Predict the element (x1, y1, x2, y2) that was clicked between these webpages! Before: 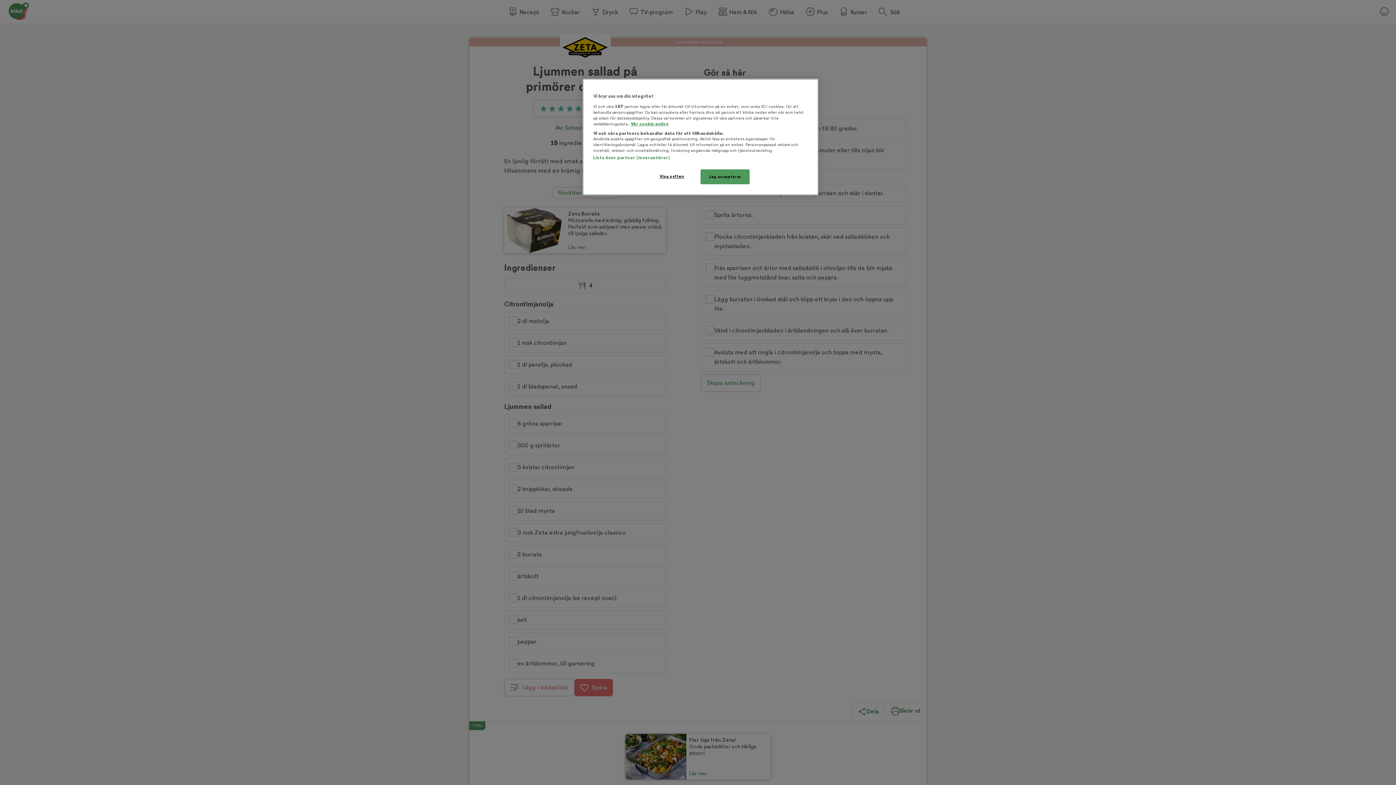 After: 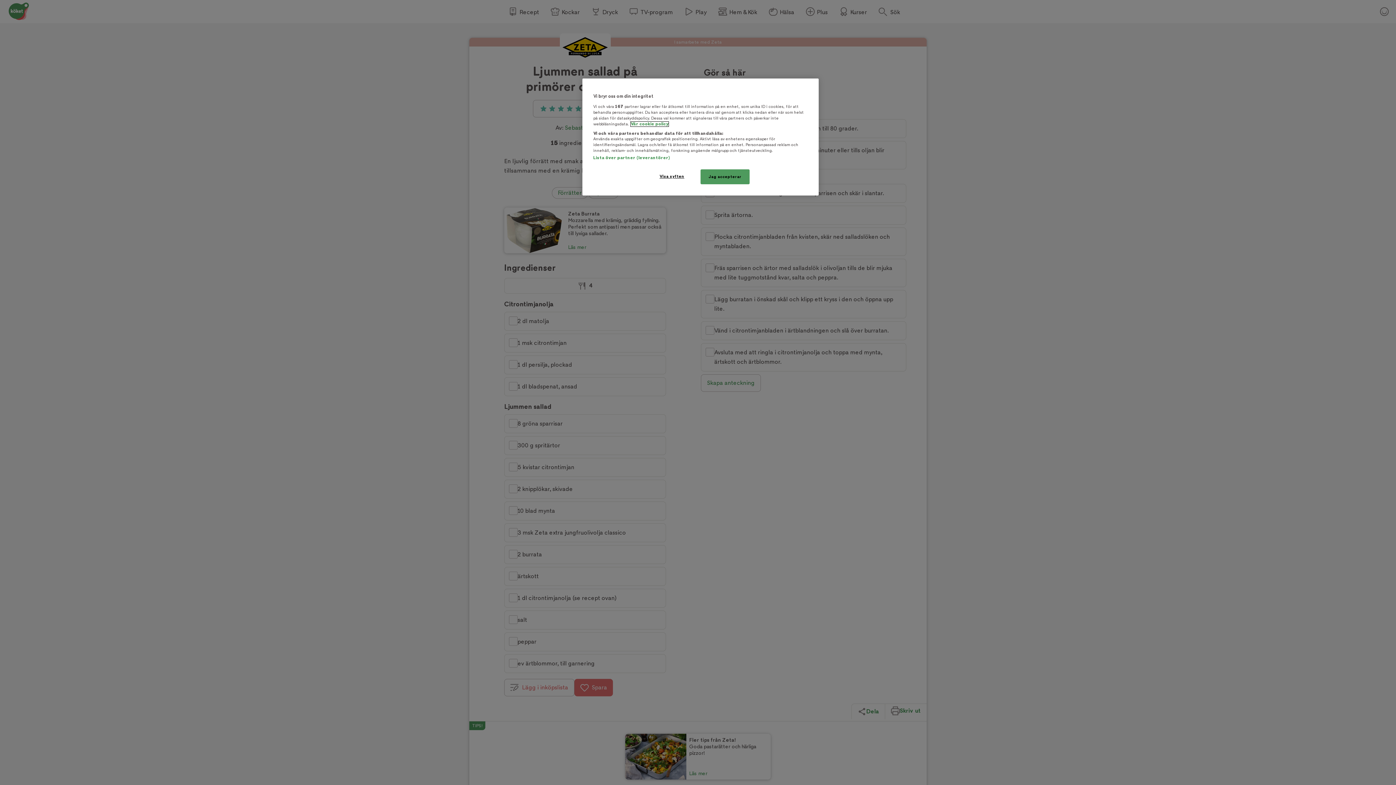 Action: bbox: (630, 121, 668, 126) label: Mer information om ditt dataskydd, öppnas i en ny flik